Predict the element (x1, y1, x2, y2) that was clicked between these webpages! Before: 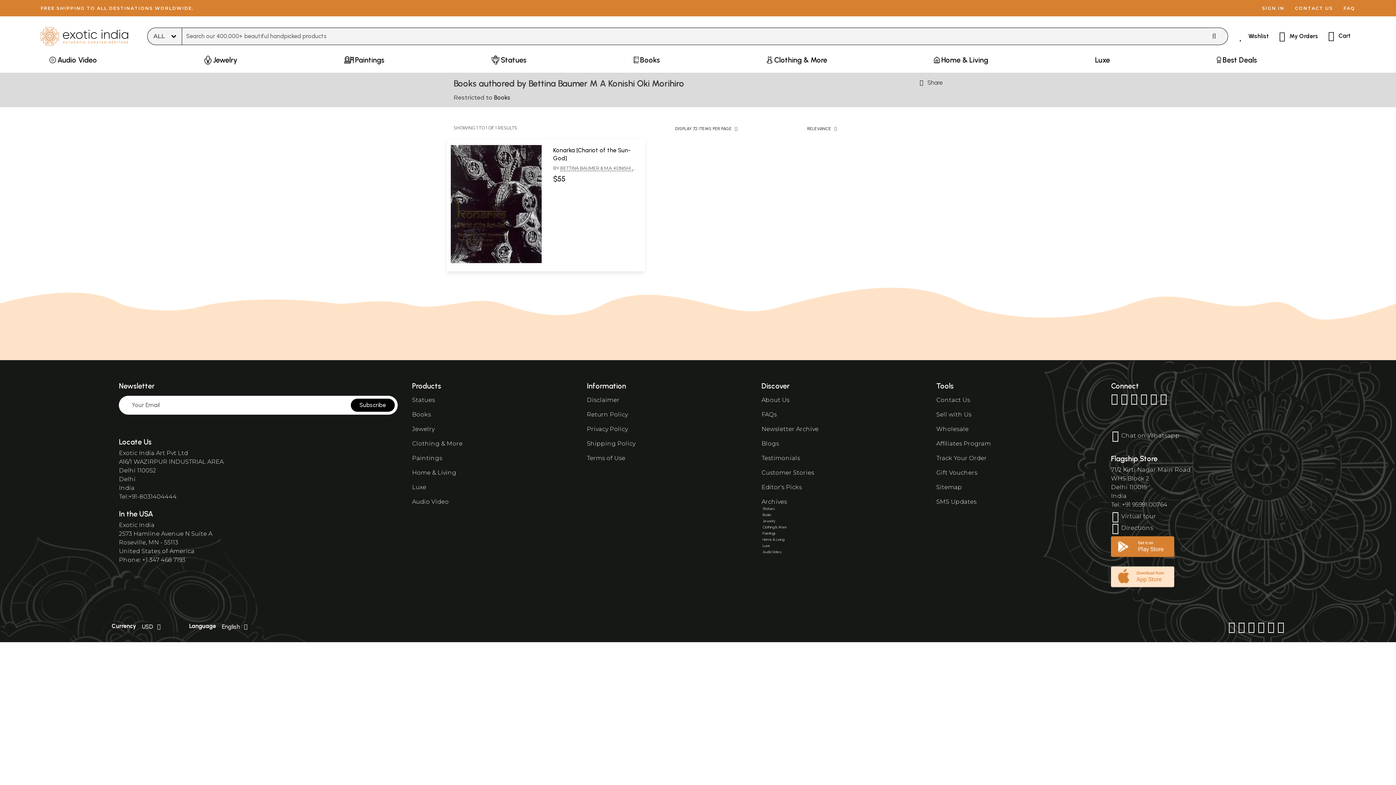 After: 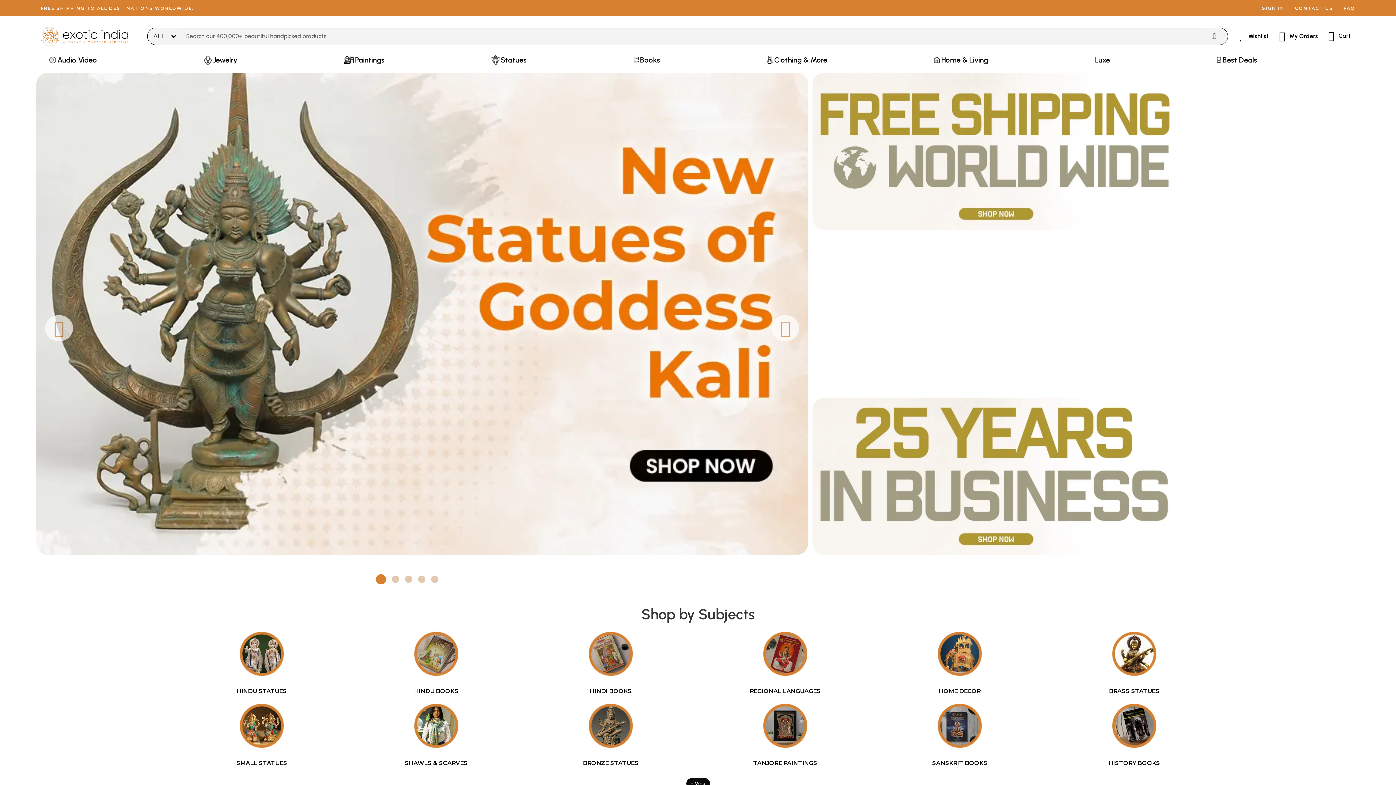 Action: bbox: (40, 22, 132, 50)